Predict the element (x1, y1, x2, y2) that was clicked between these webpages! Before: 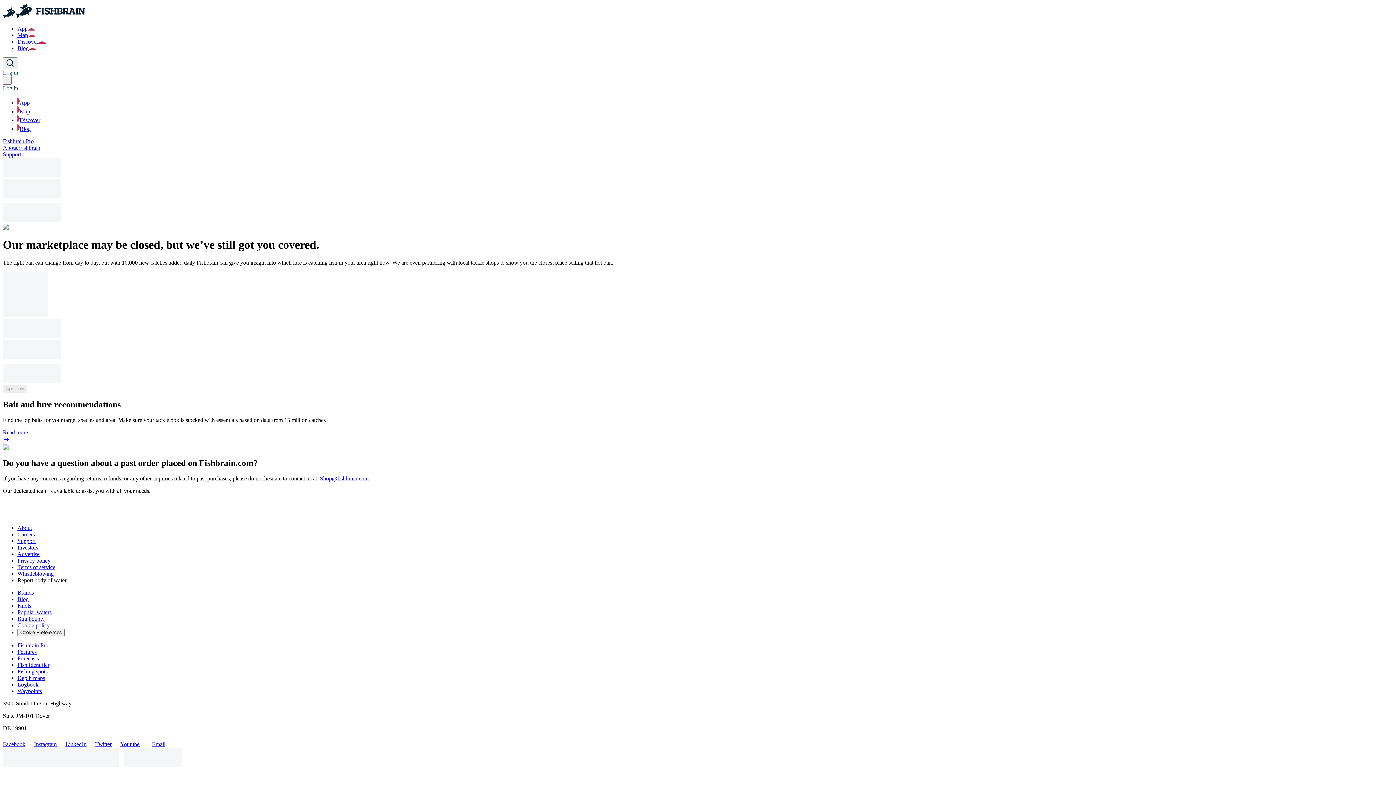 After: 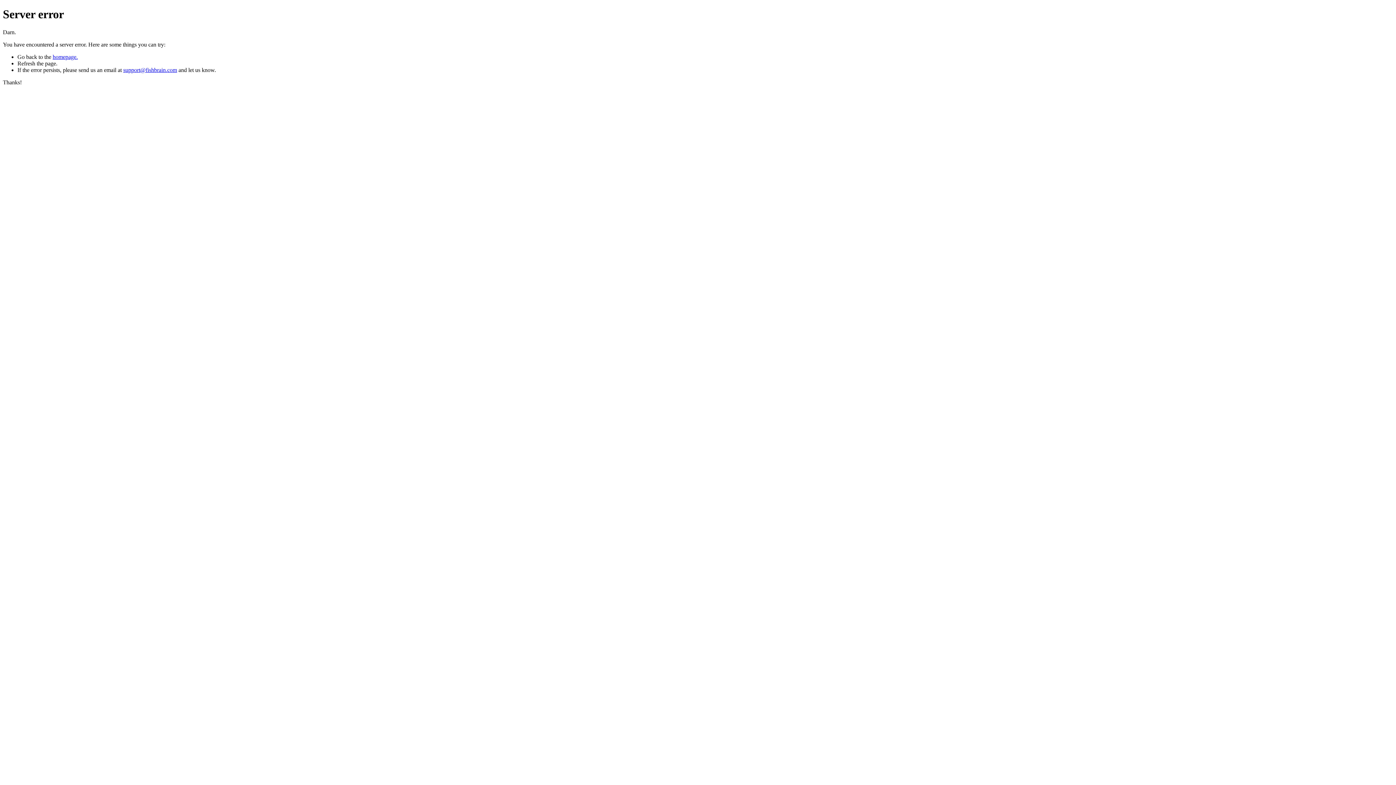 Action: bbox: (17, 615, 44, 622) label: Bug bounty